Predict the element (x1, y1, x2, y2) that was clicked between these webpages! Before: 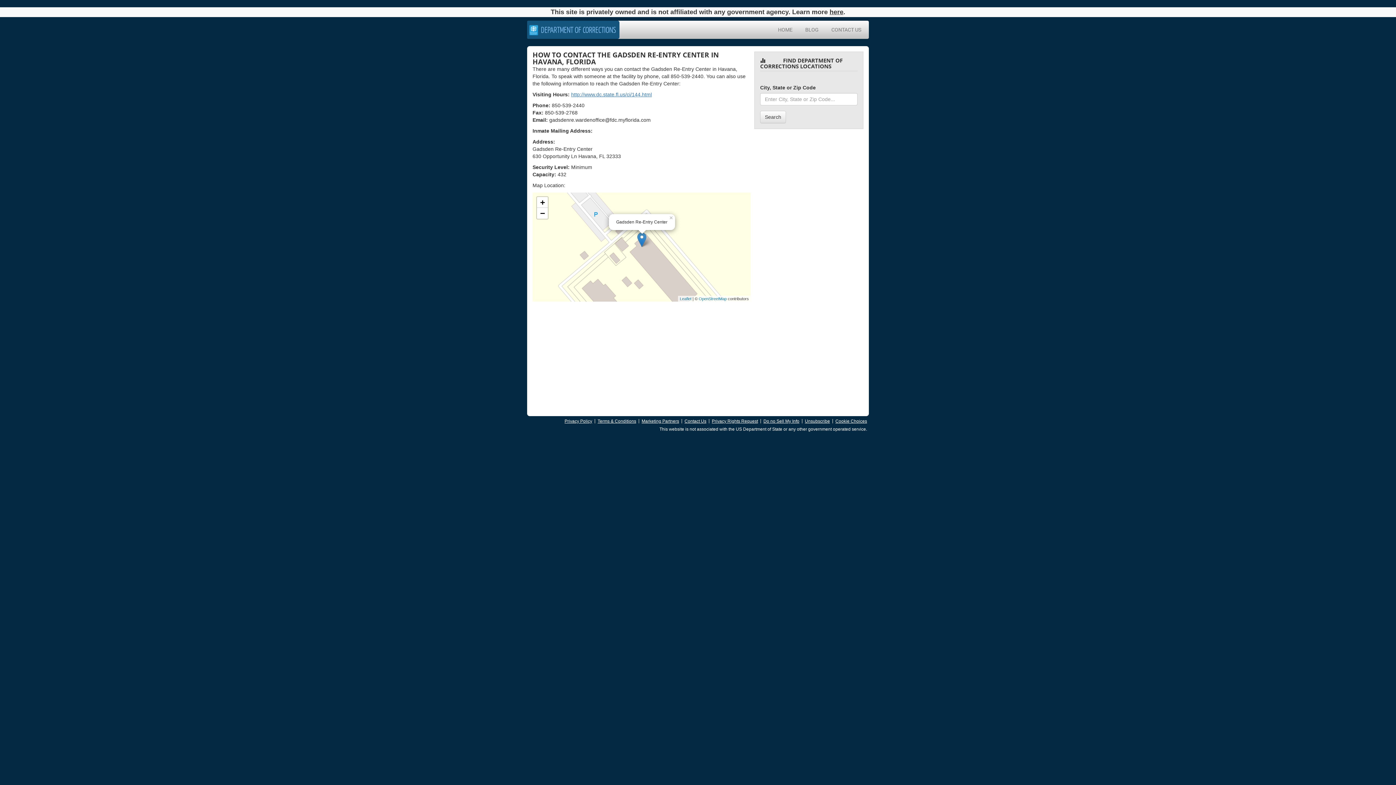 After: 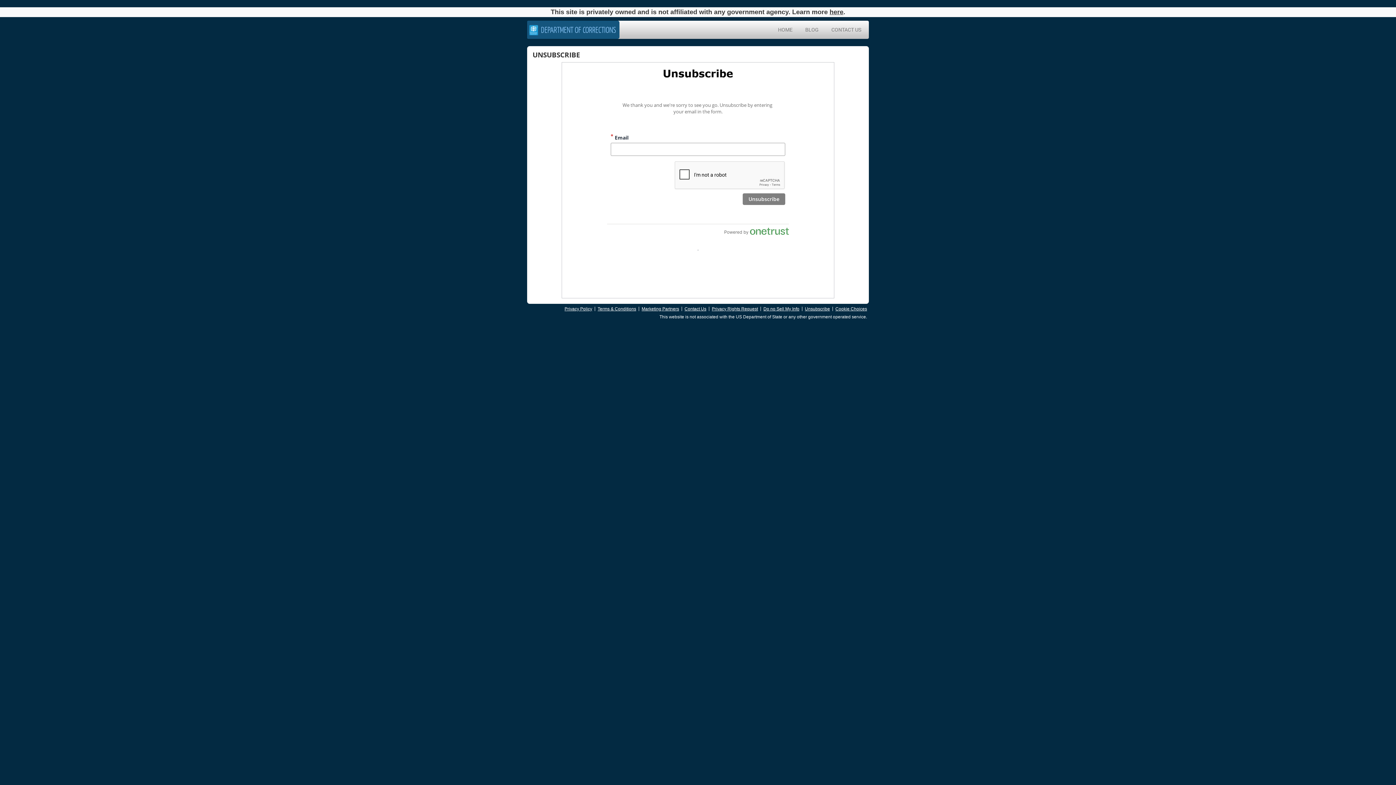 Action: label: Unsubscribe bbox: (805, 418, 830, 424)